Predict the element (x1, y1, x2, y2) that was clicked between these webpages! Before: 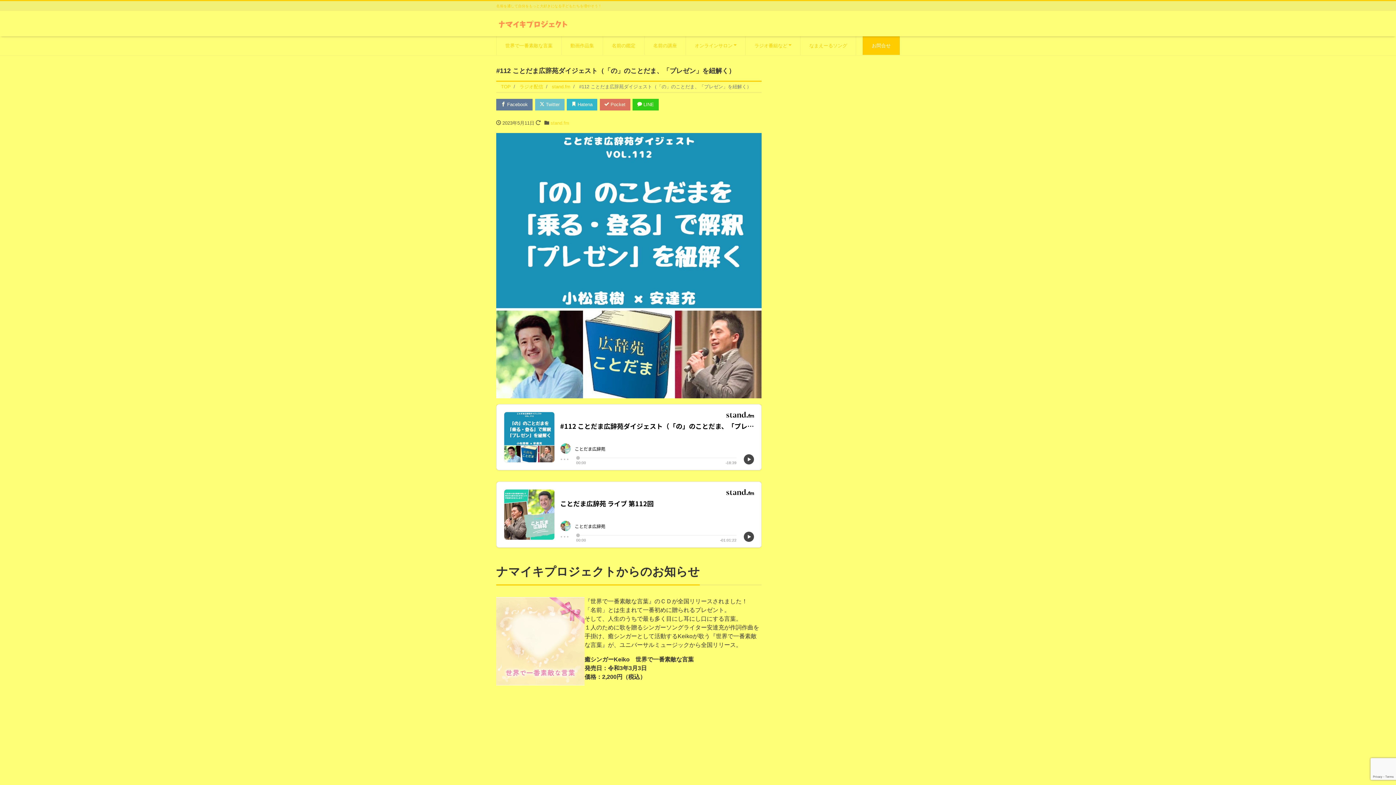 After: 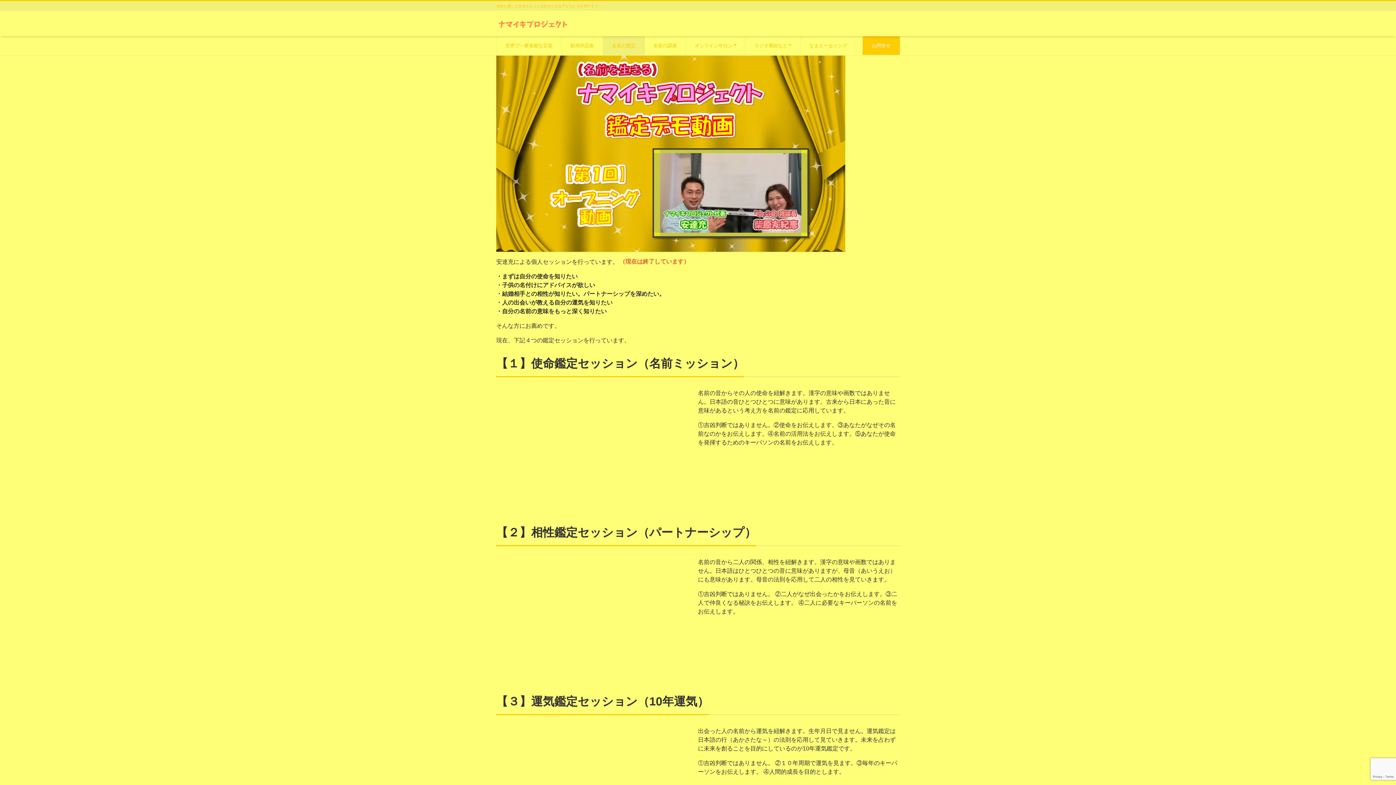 Action: bbox: (603, 36, 644, 54) label: 名前の鑑定